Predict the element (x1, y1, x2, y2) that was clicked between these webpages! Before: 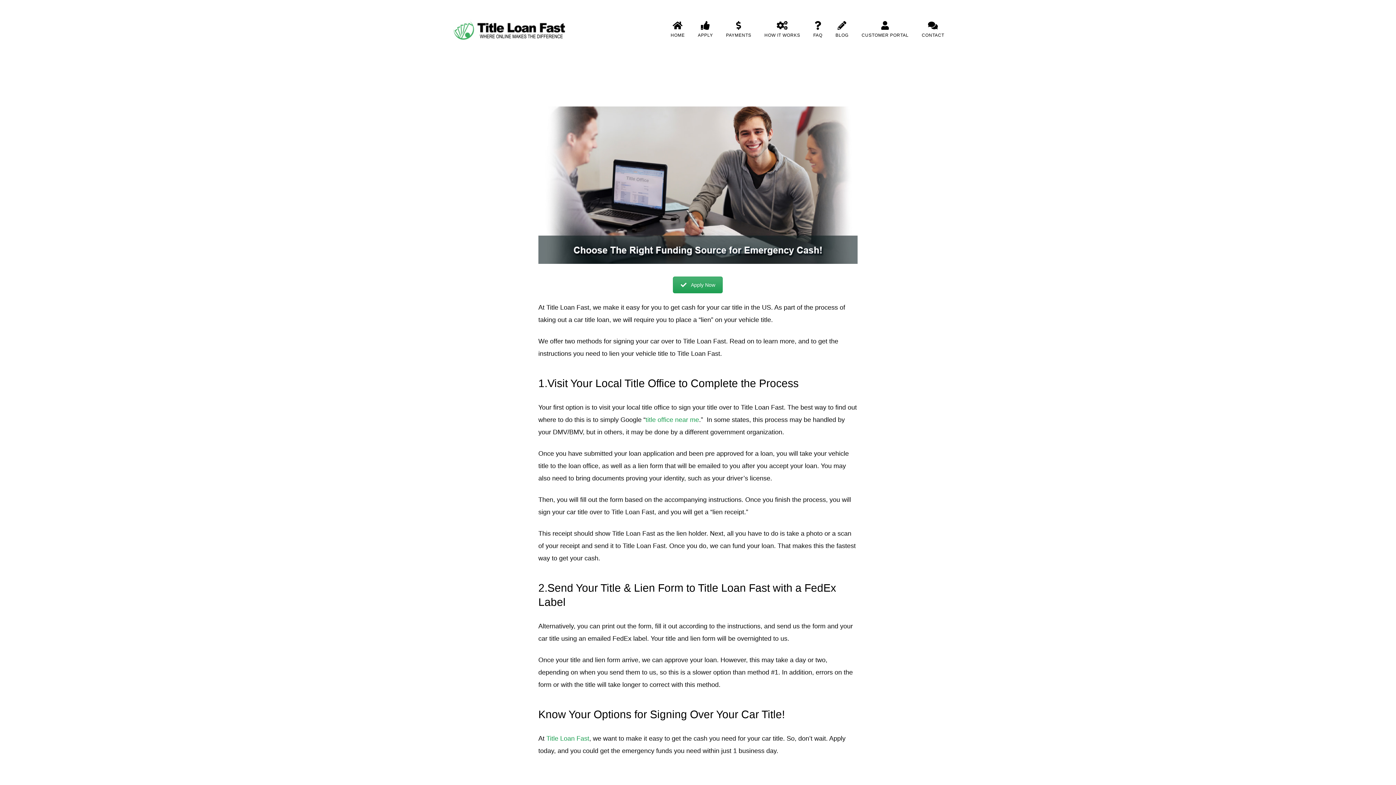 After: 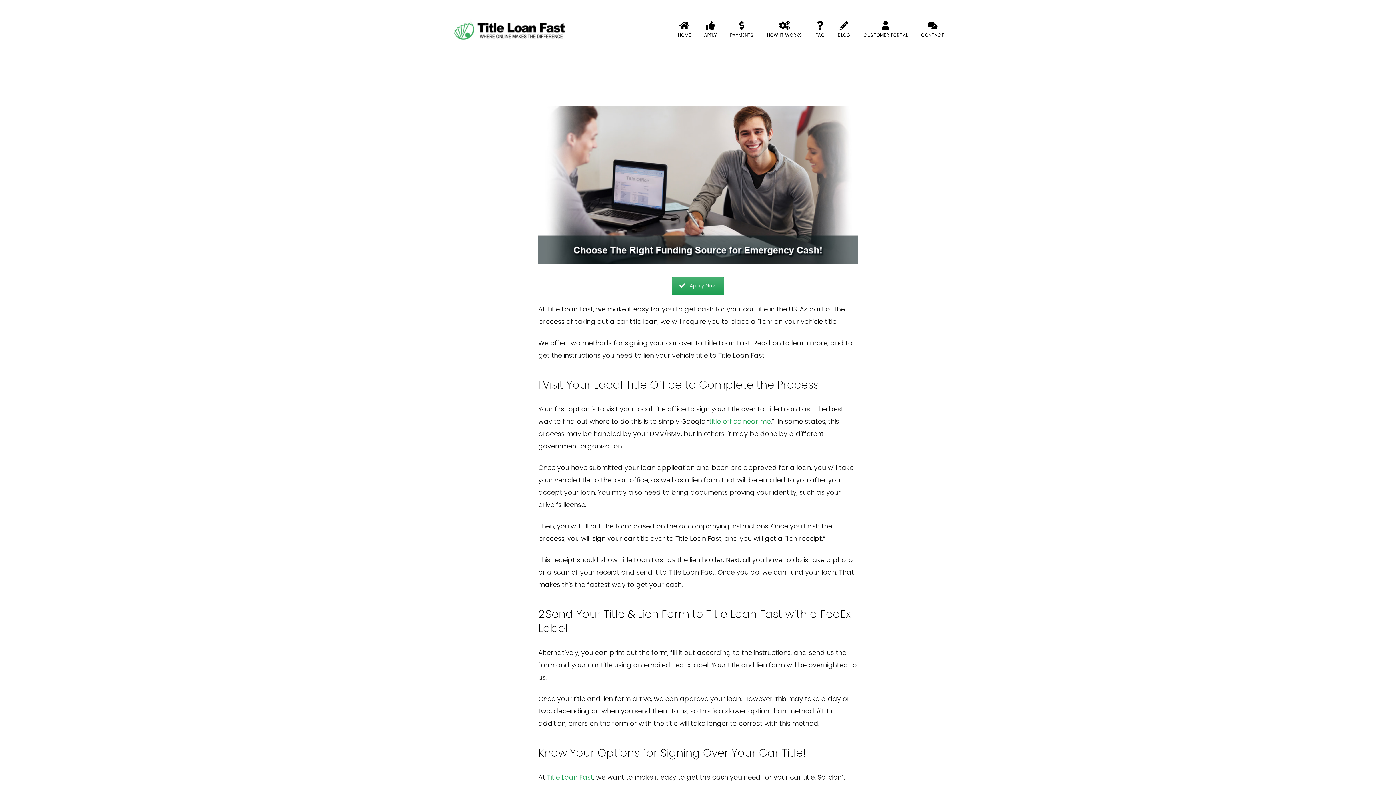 Action: bbox: (673, 276, 723, 293) label: Apply Now